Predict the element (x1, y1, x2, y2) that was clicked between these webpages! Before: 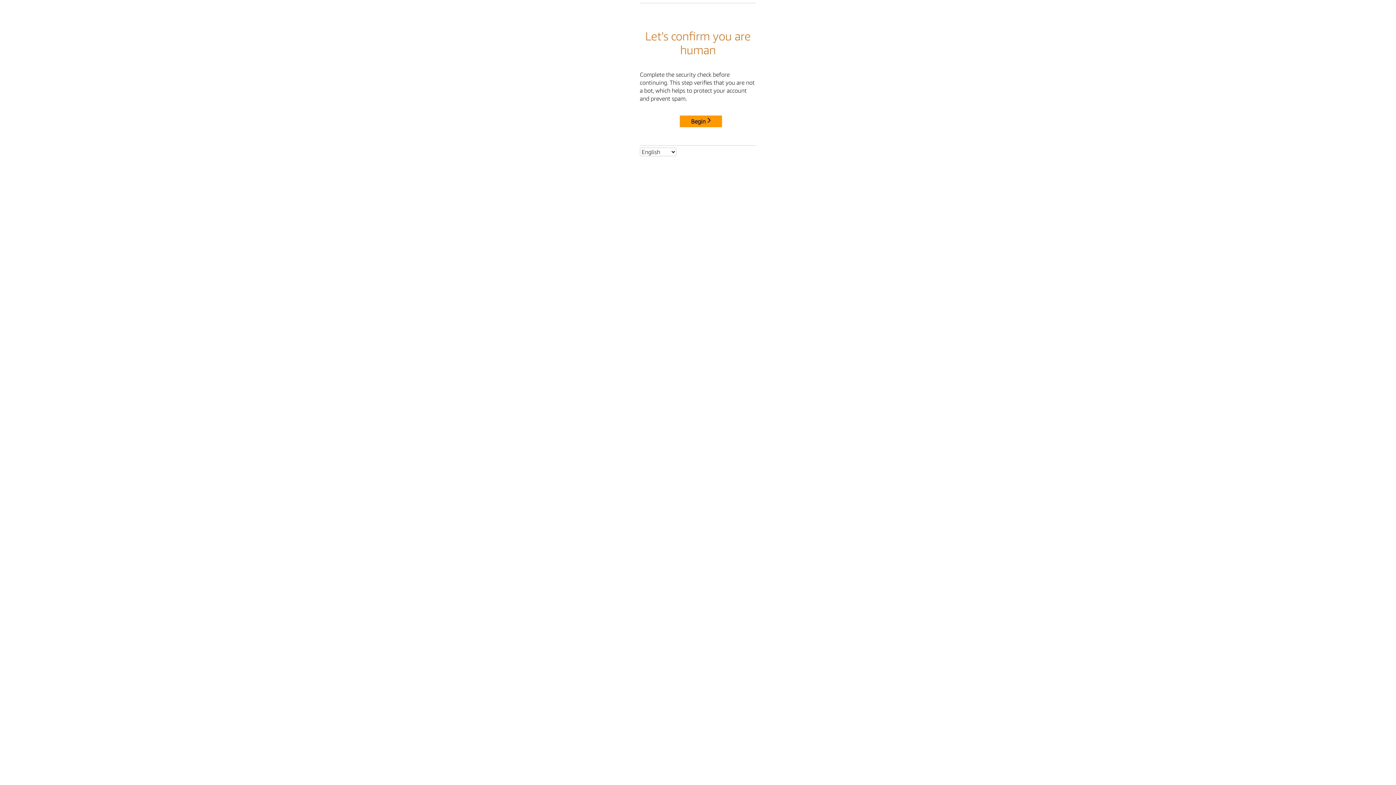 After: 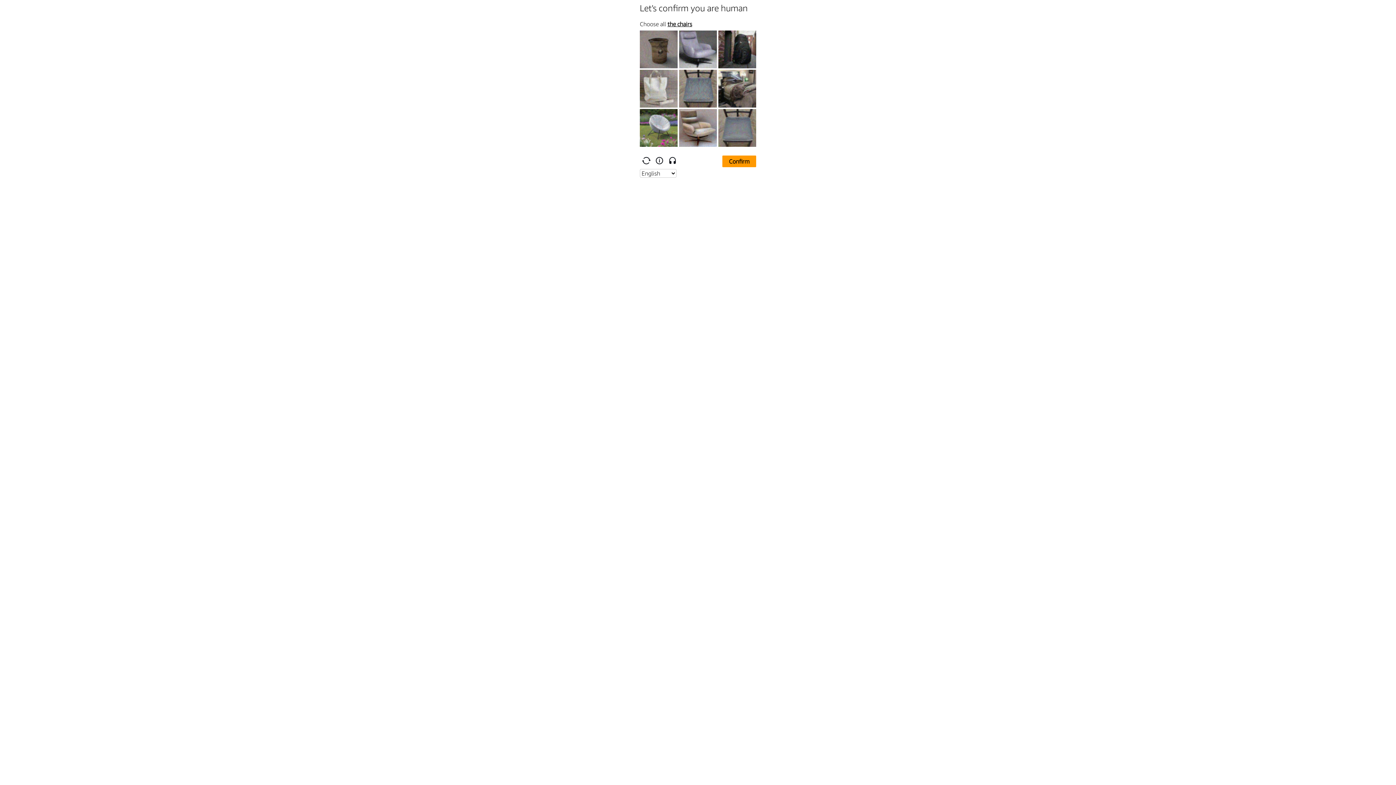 Action: label: Begin bbox: (680, 115, 722, 127)